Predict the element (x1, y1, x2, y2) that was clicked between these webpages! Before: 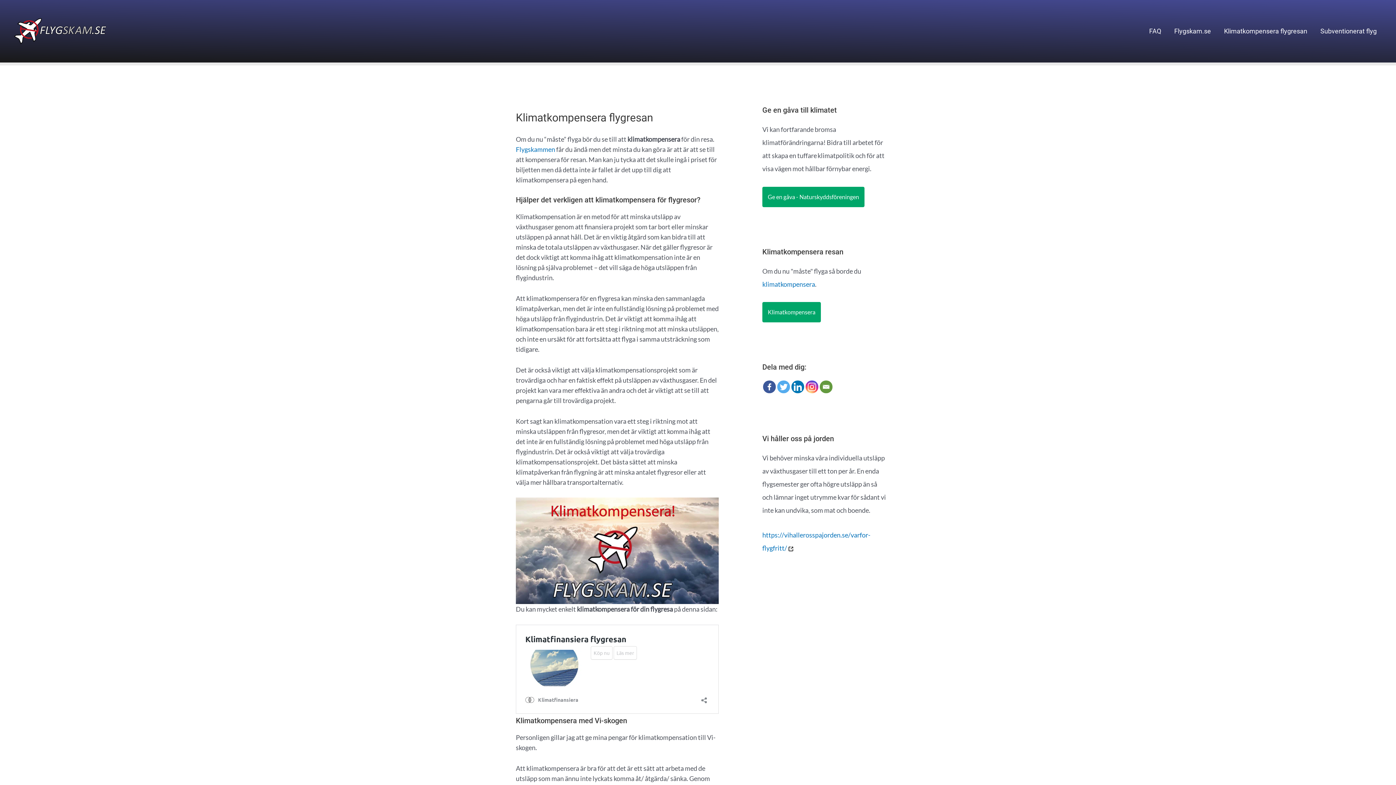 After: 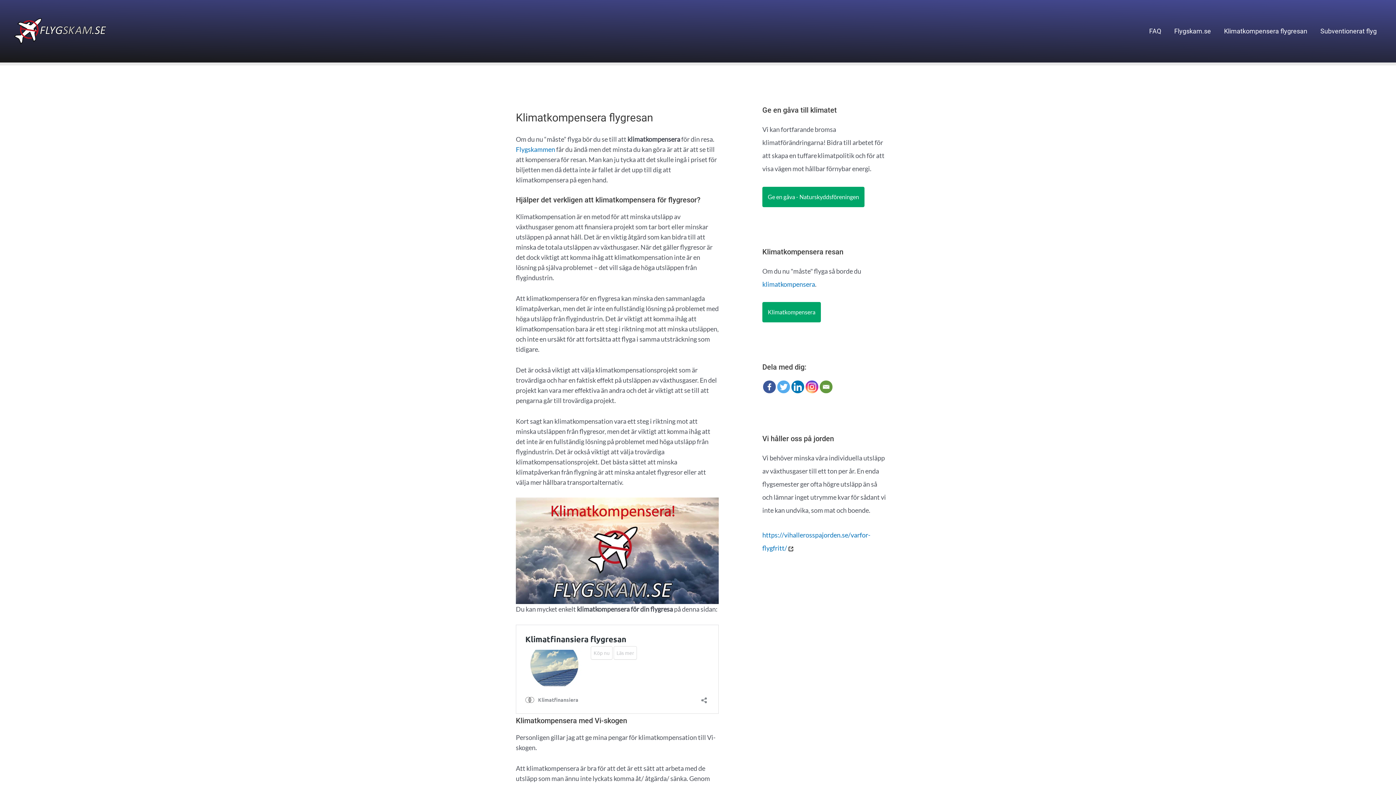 Action: bbox: (1217, 16, 1314, 45) label: Klimatkompensera flygresan